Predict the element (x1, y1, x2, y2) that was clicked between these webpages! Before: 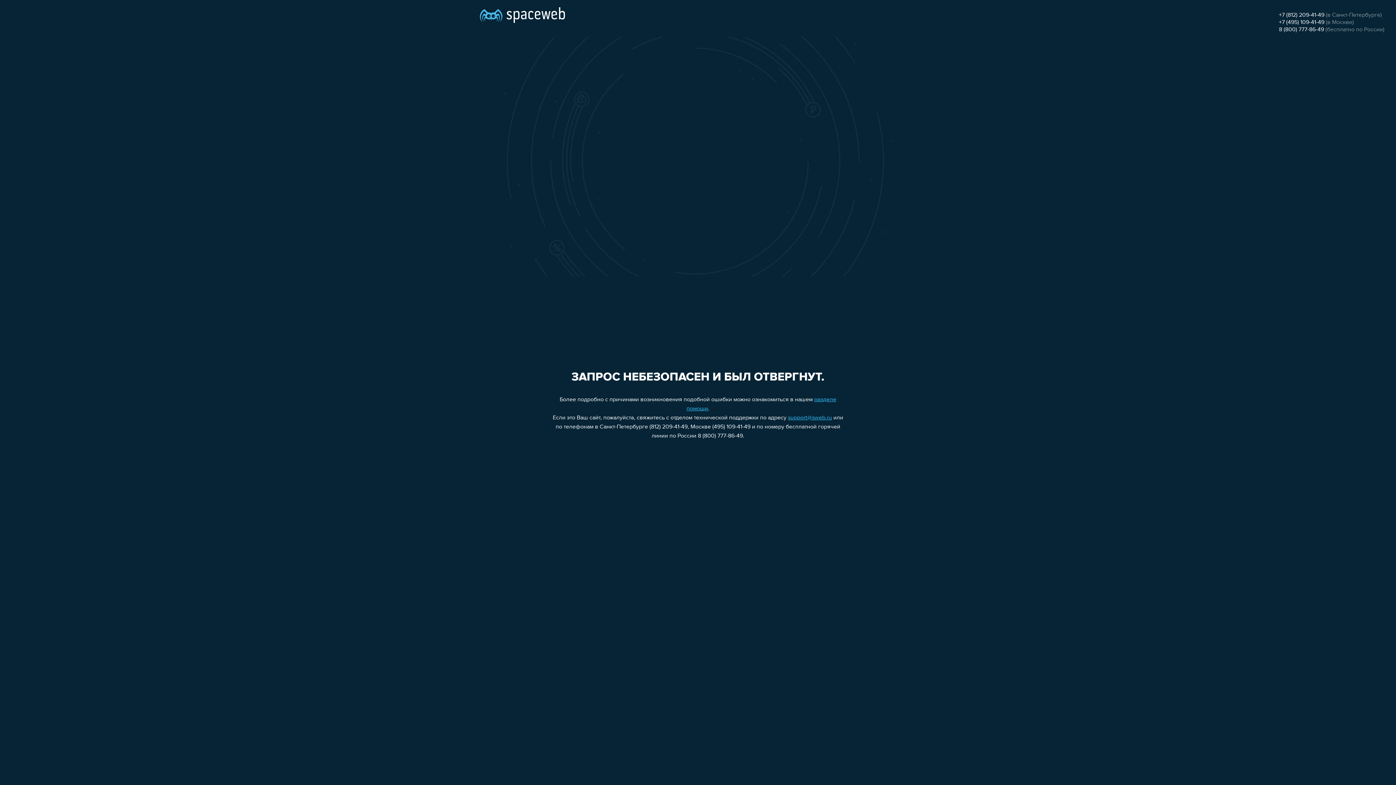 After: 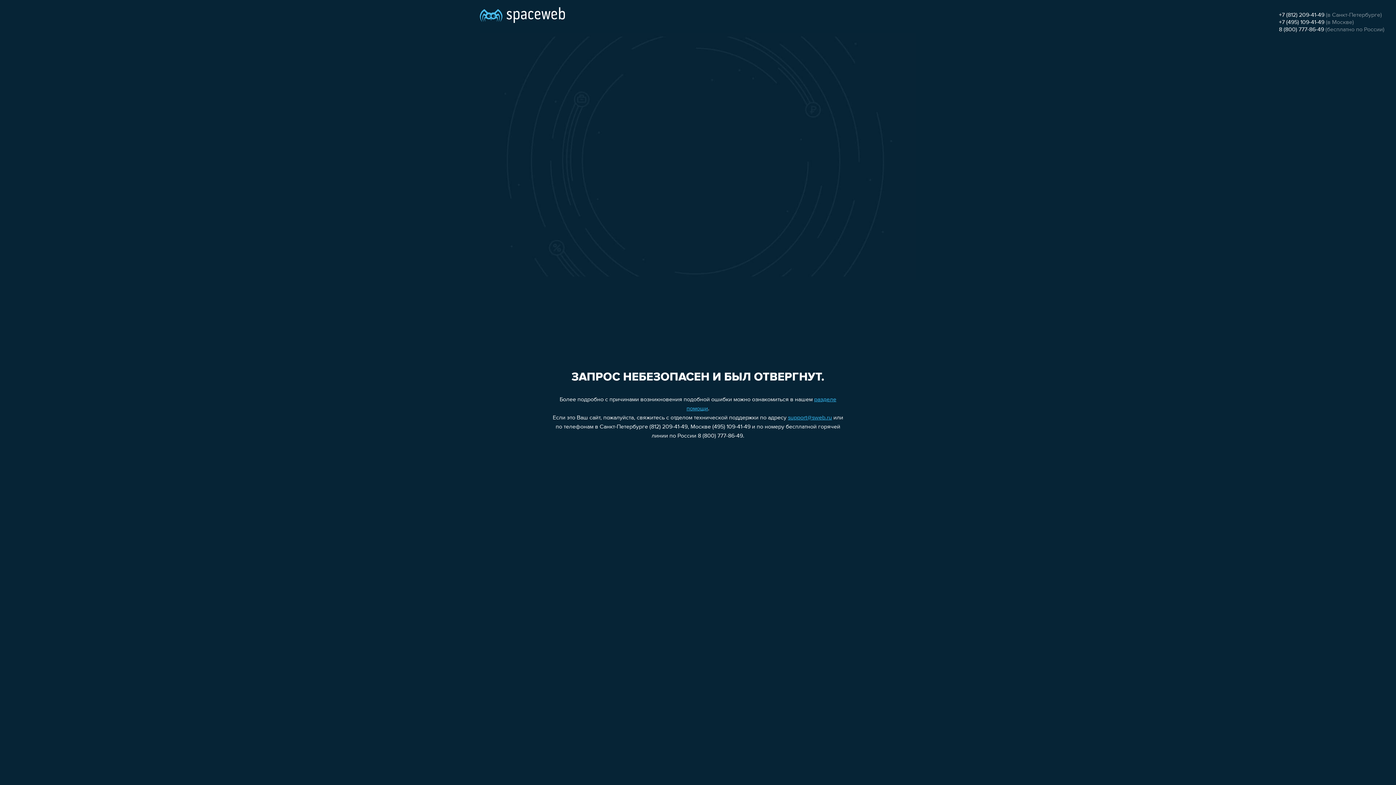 Action: label: 8 (800) 777-86-49 bbox: (1279, 26, 1324, 32)